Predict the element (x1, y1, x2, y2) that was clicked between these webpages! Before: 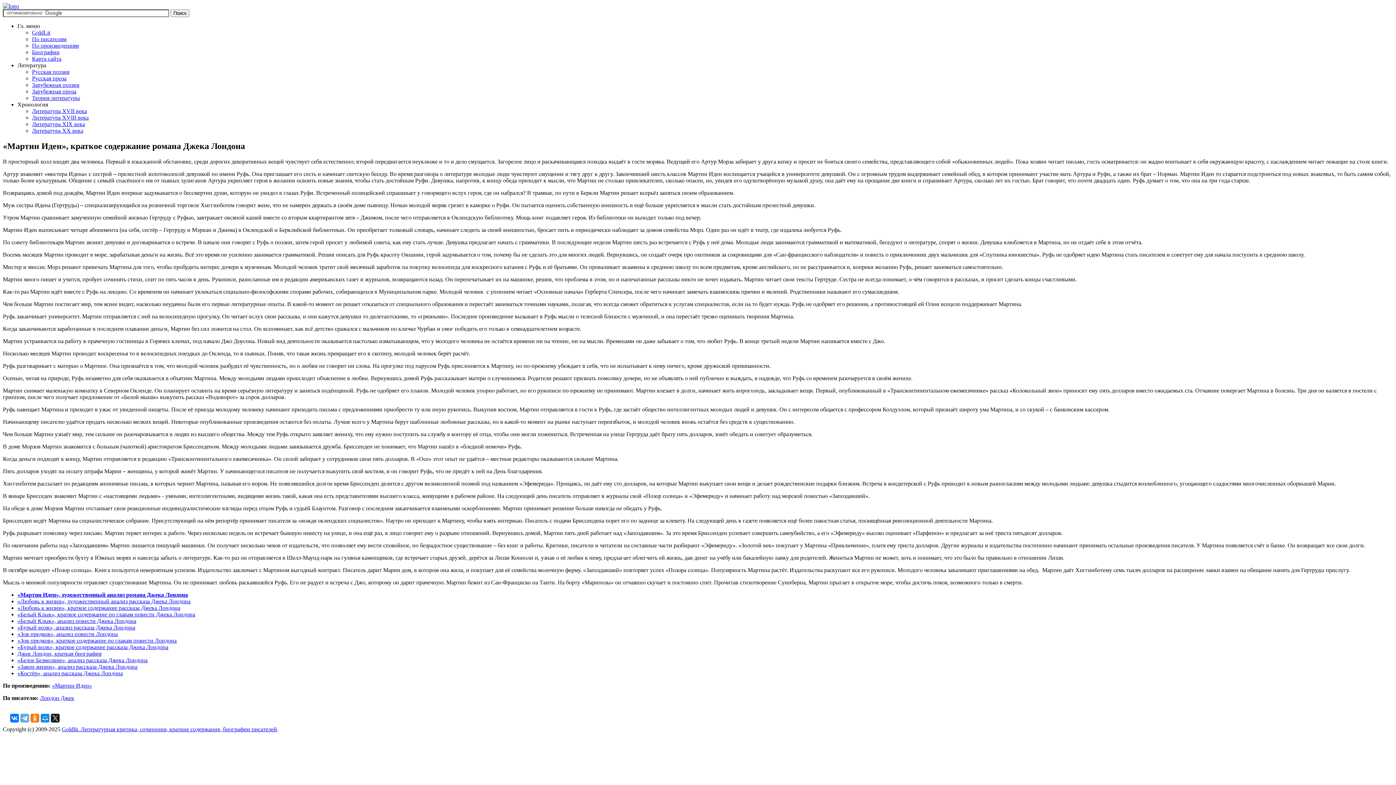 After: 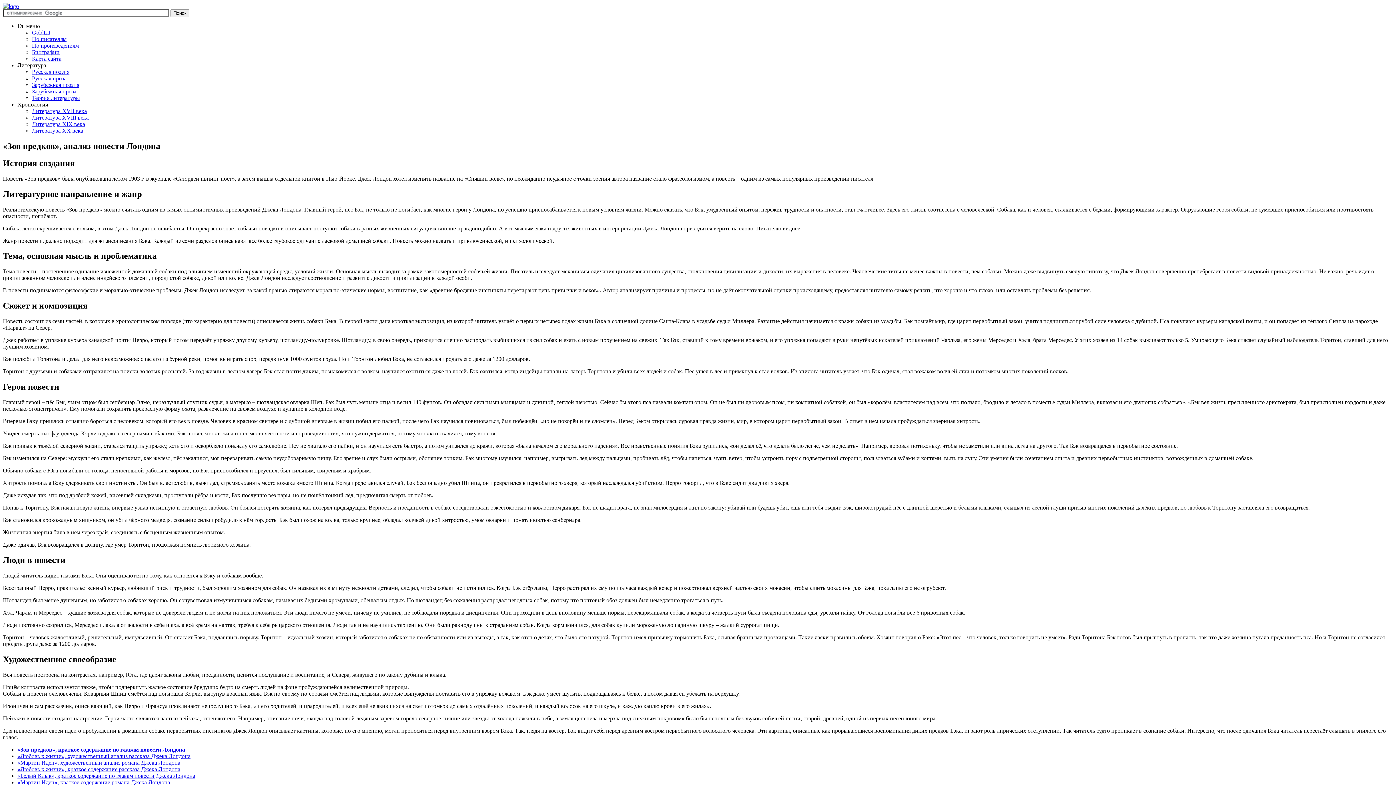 Action: label: «Зов предков», анализ повести Лондона bbox: (17, 631, 117, 637)